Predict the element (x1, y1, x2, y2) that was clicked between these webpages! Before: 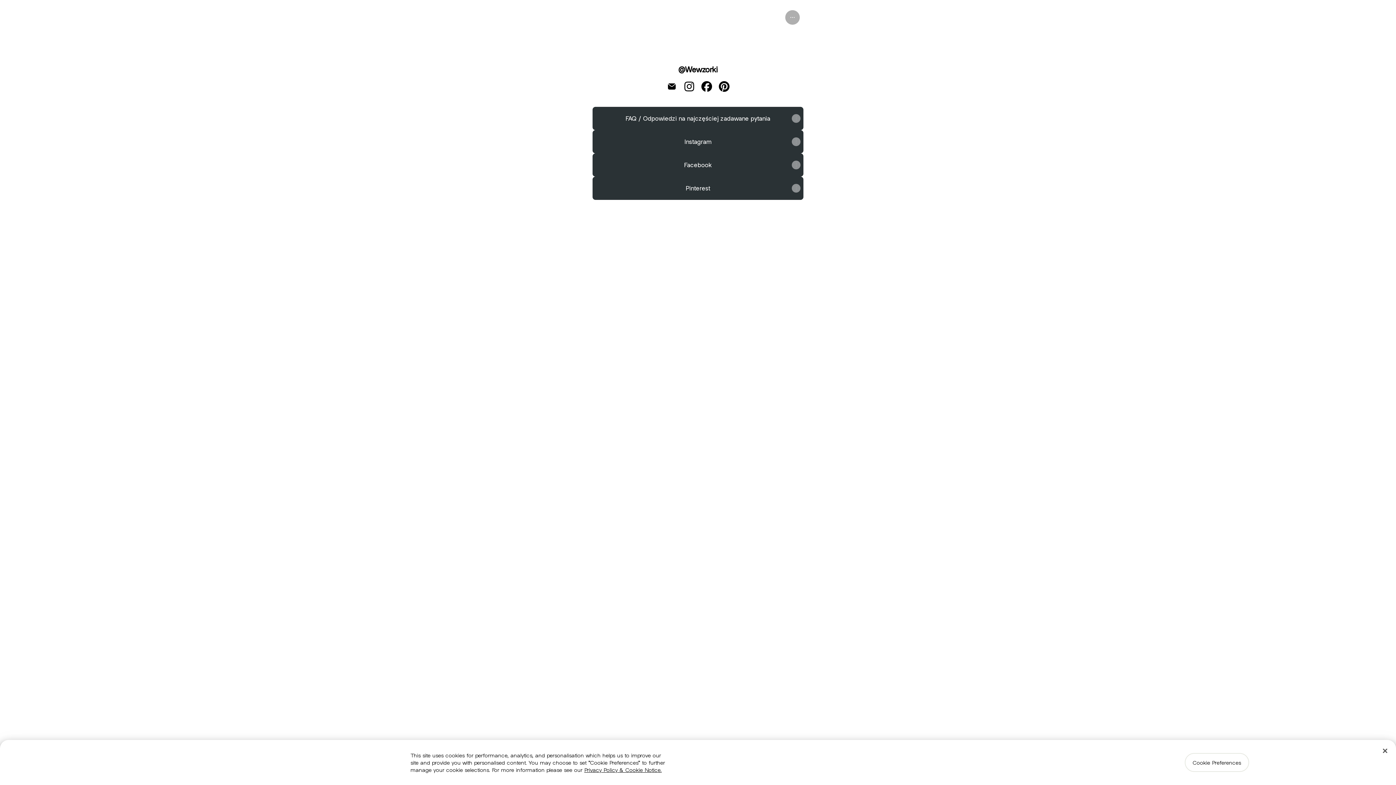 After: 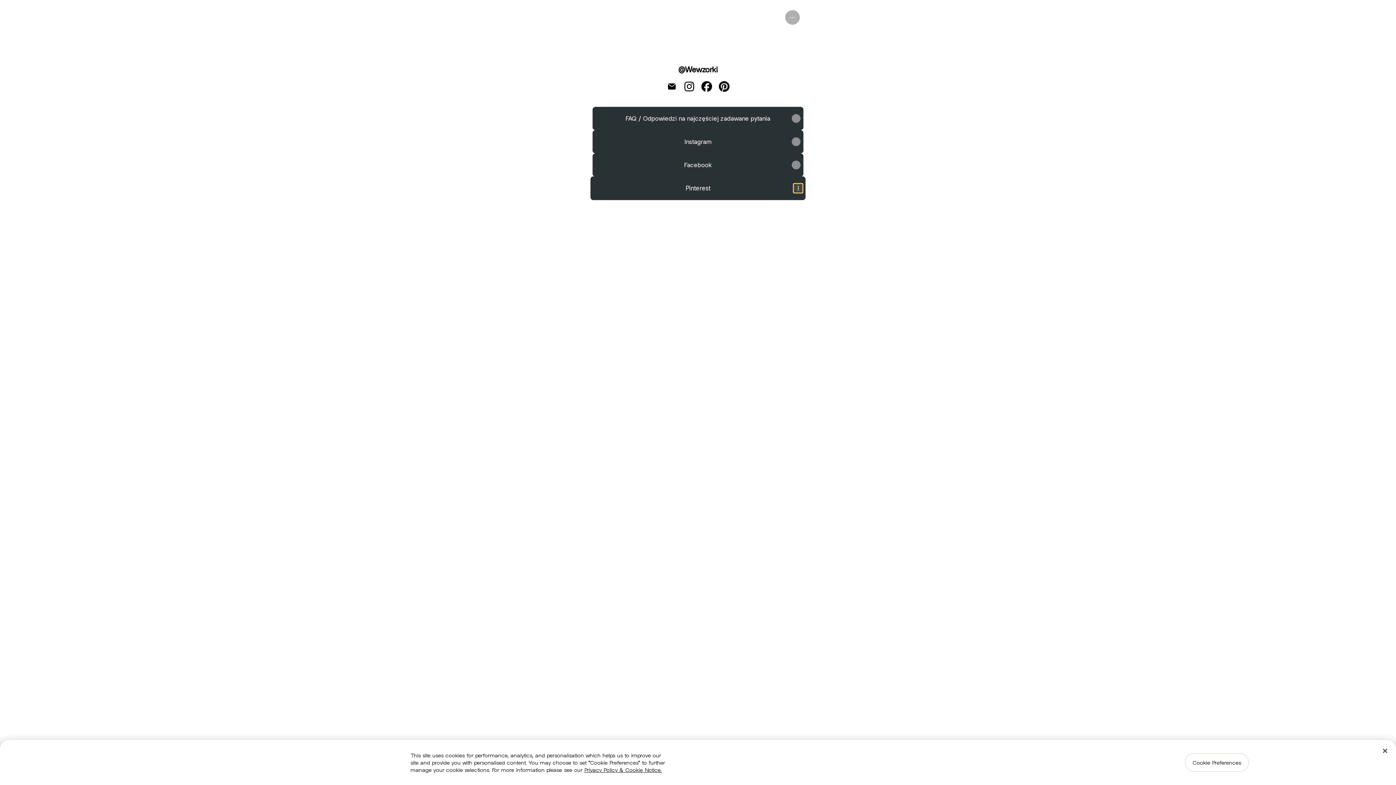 Action: bbox: (792, 184, 800, 192) label: Share link